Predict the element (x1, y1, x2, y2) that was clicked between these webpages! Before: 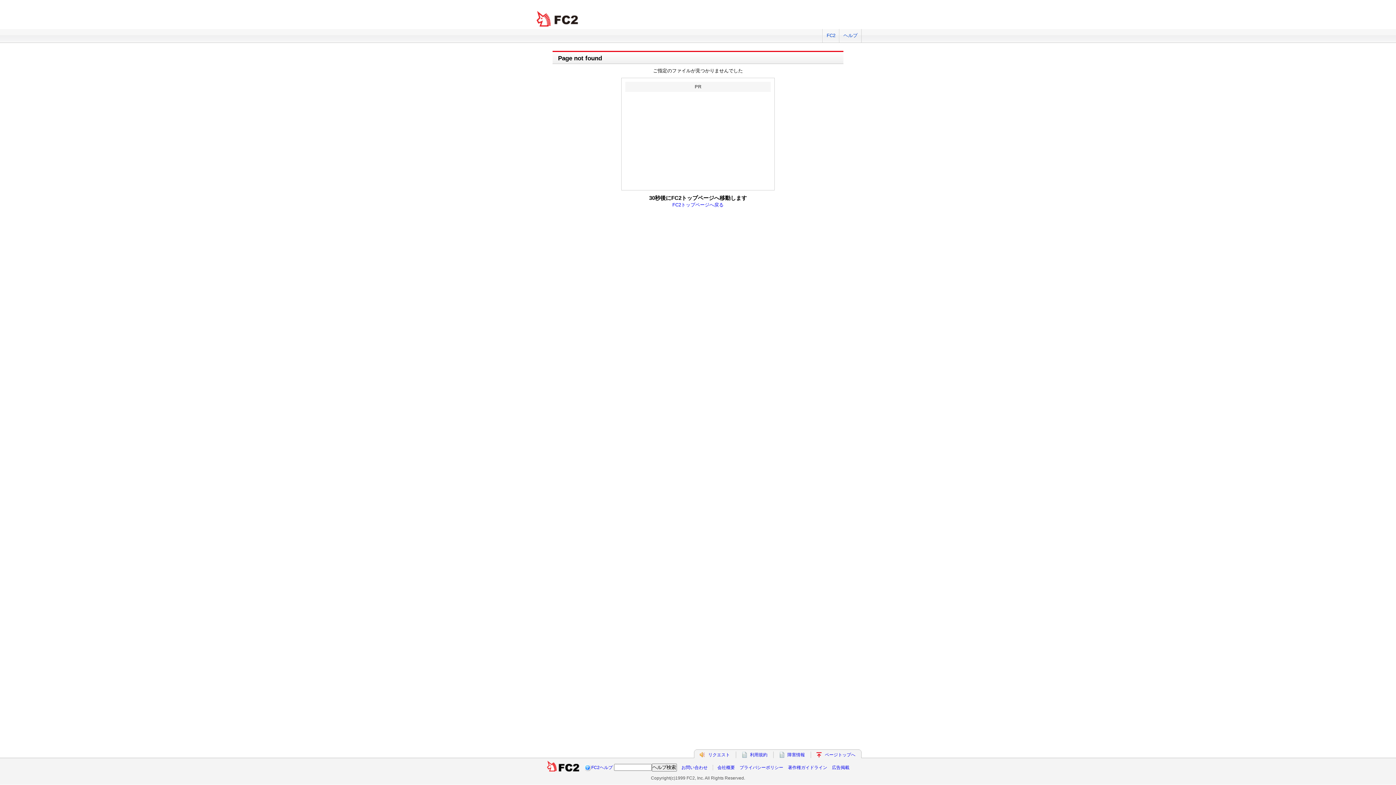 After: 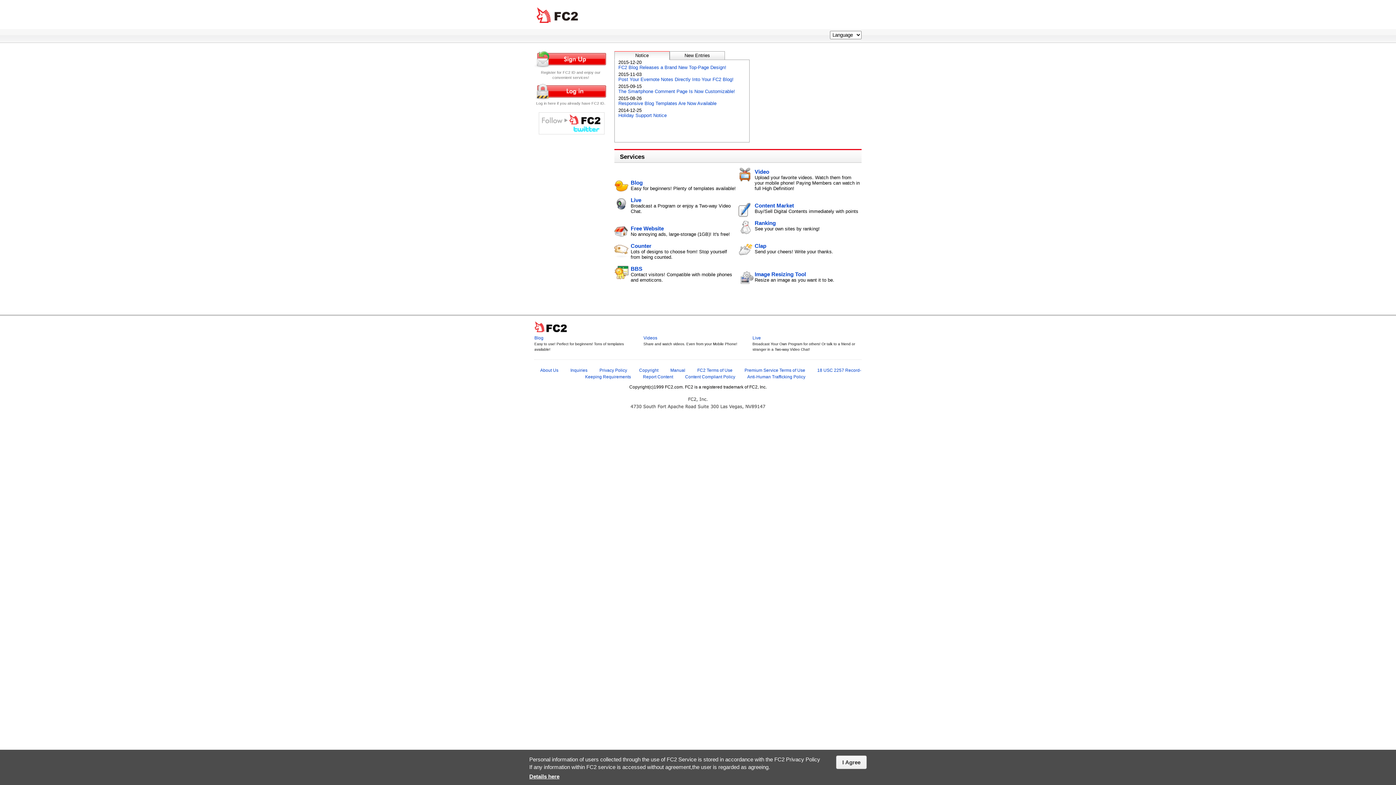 Action: bbox: (546, 765, 579, 770)